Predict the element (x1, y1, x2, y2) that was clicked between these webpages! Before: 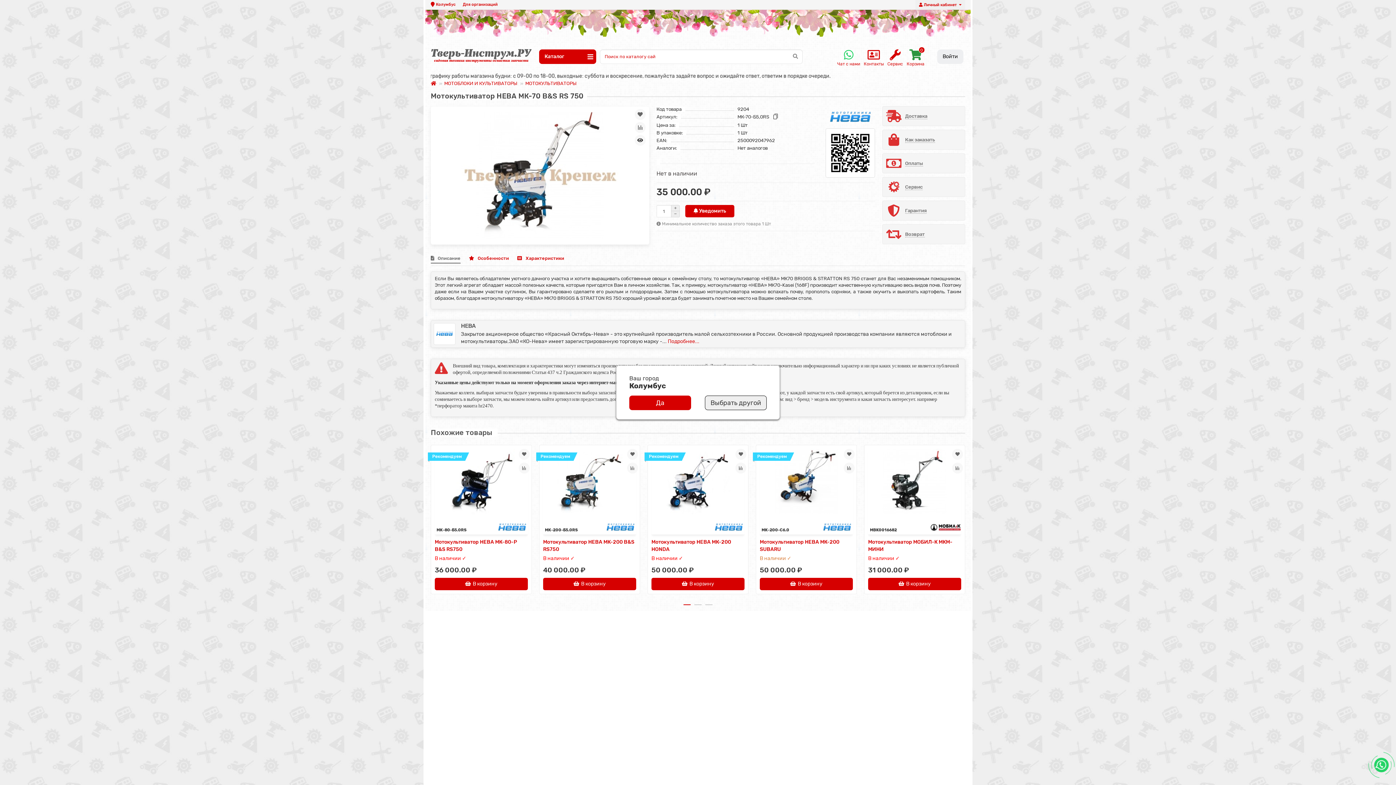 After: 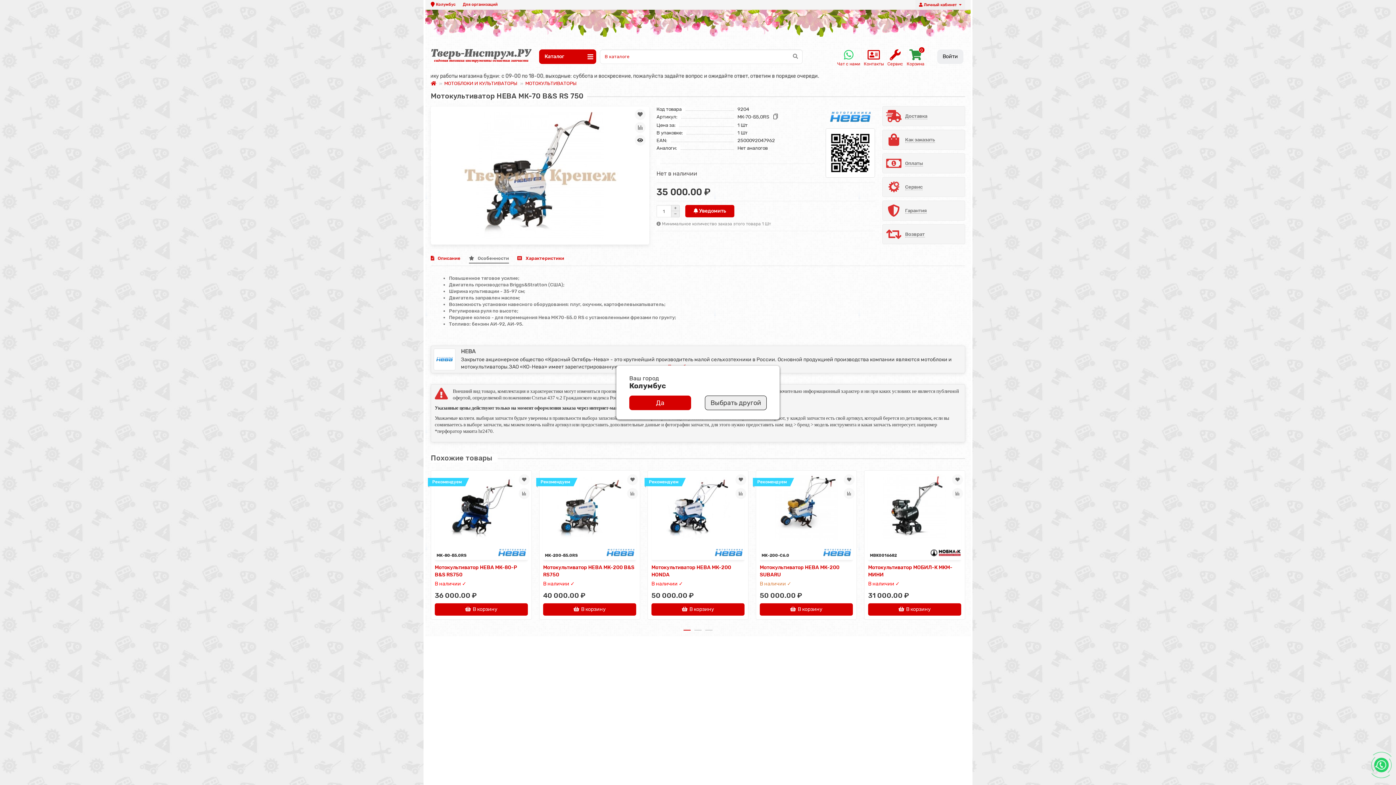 Action: bbox: (469, 255, 509, 261) label: Особенности